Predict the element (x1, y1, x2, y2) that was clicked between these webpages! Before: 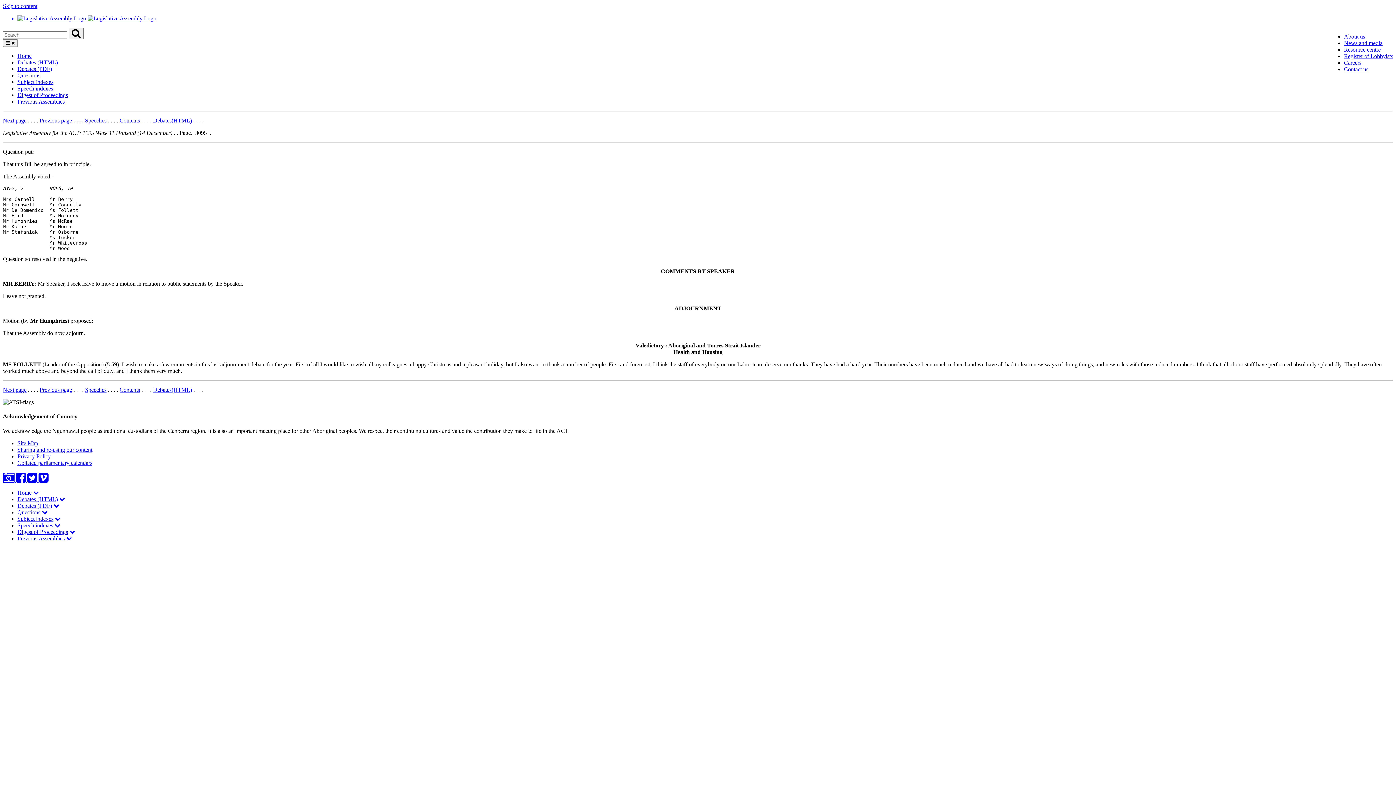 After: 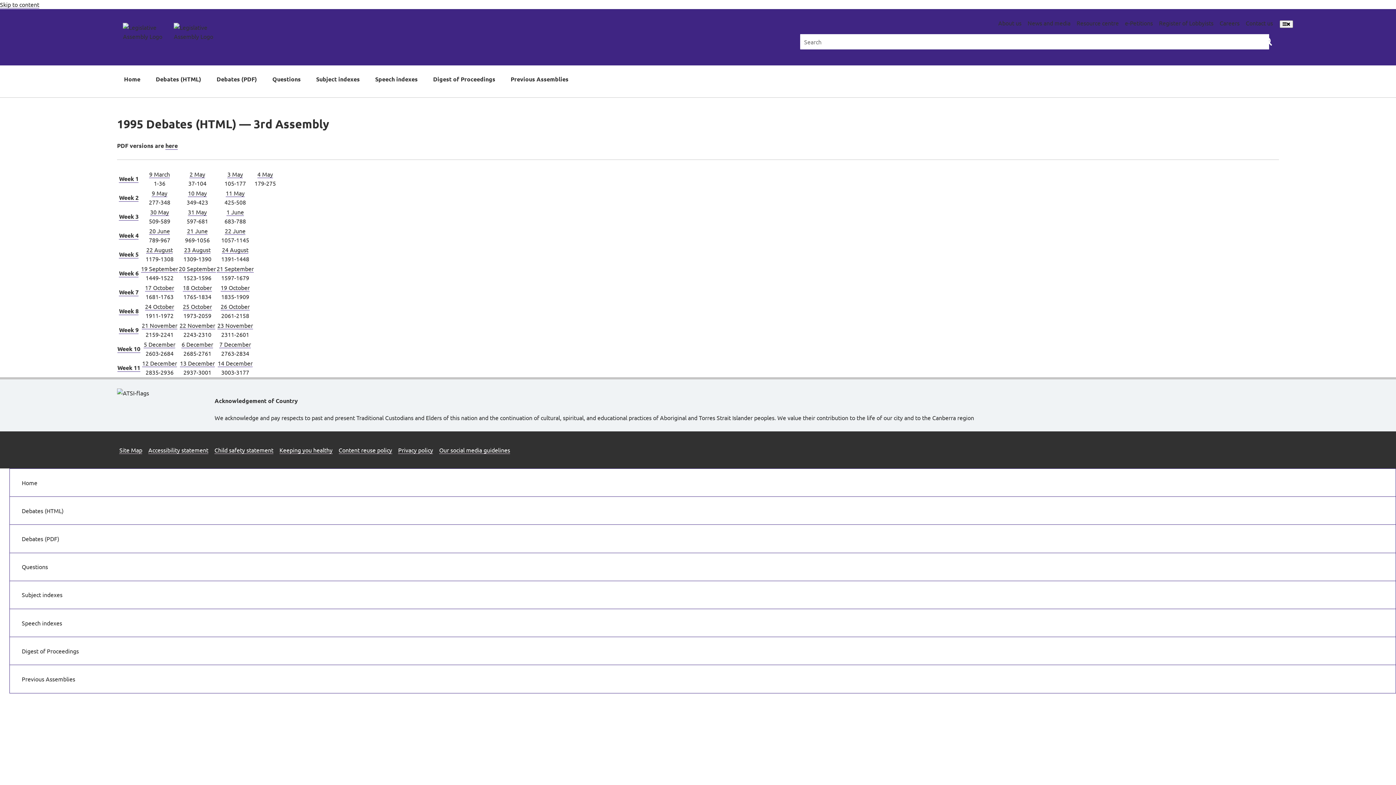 Action: bbox: (153, 117, 192, 123) label: Debates(HTML)